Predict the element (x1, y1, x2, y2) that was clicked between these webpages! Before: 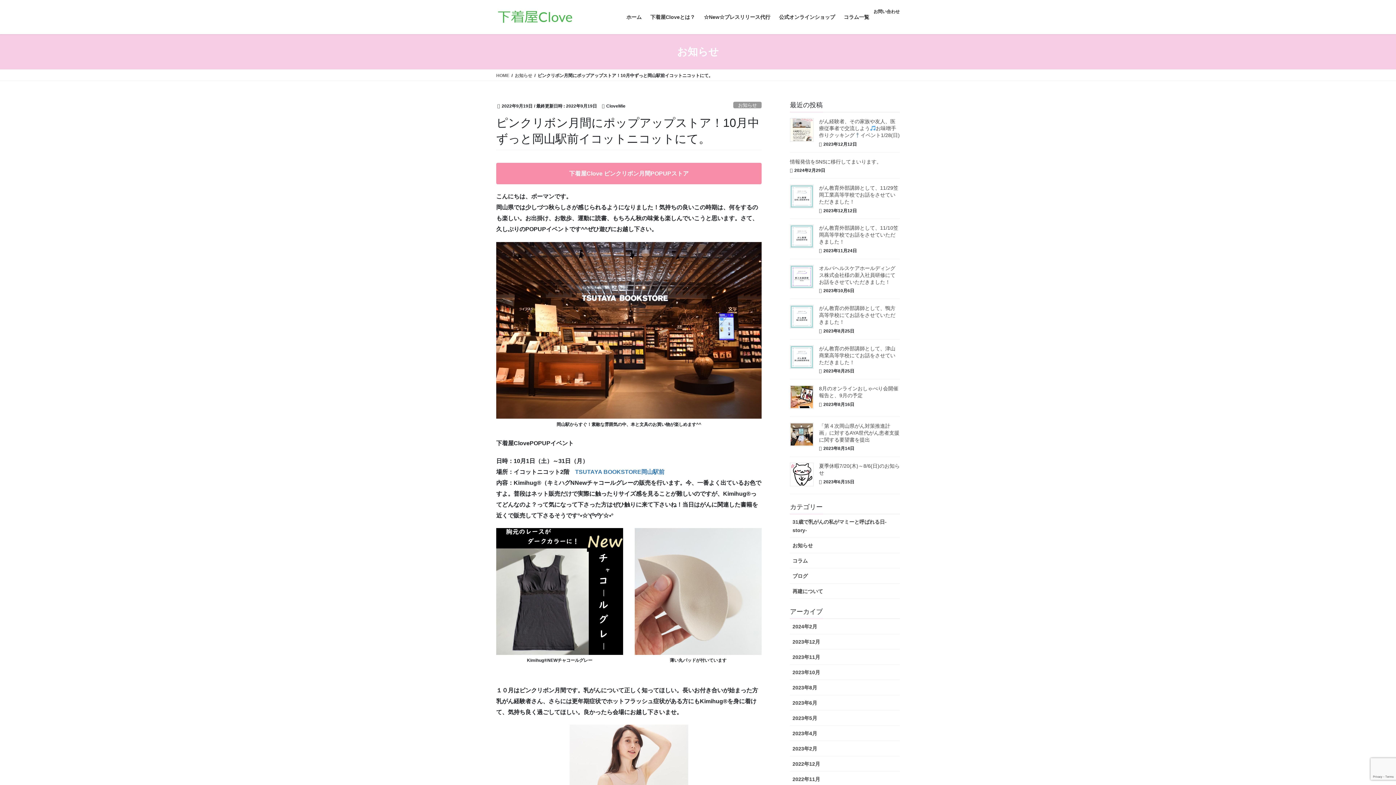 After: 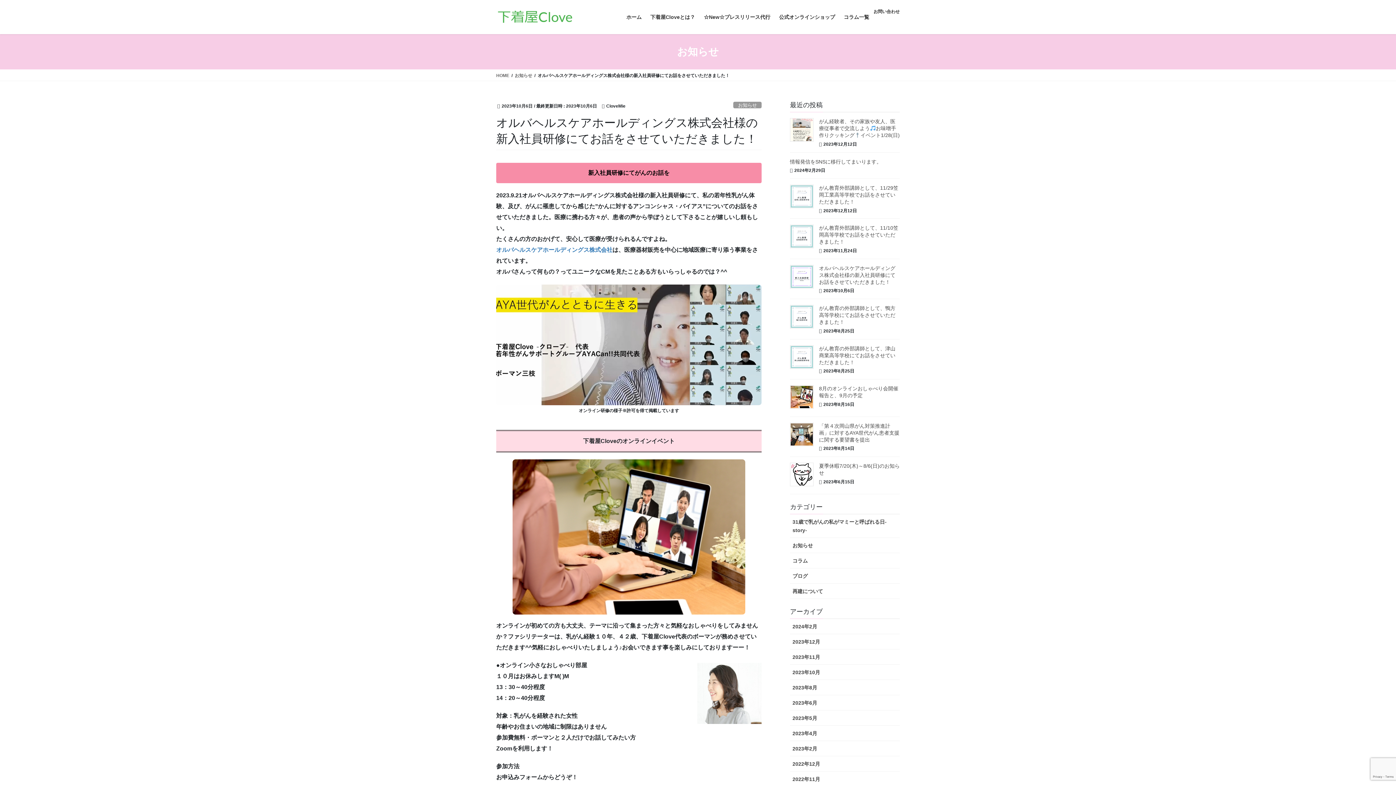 Action: bbox: (790, 265, 813, 288)